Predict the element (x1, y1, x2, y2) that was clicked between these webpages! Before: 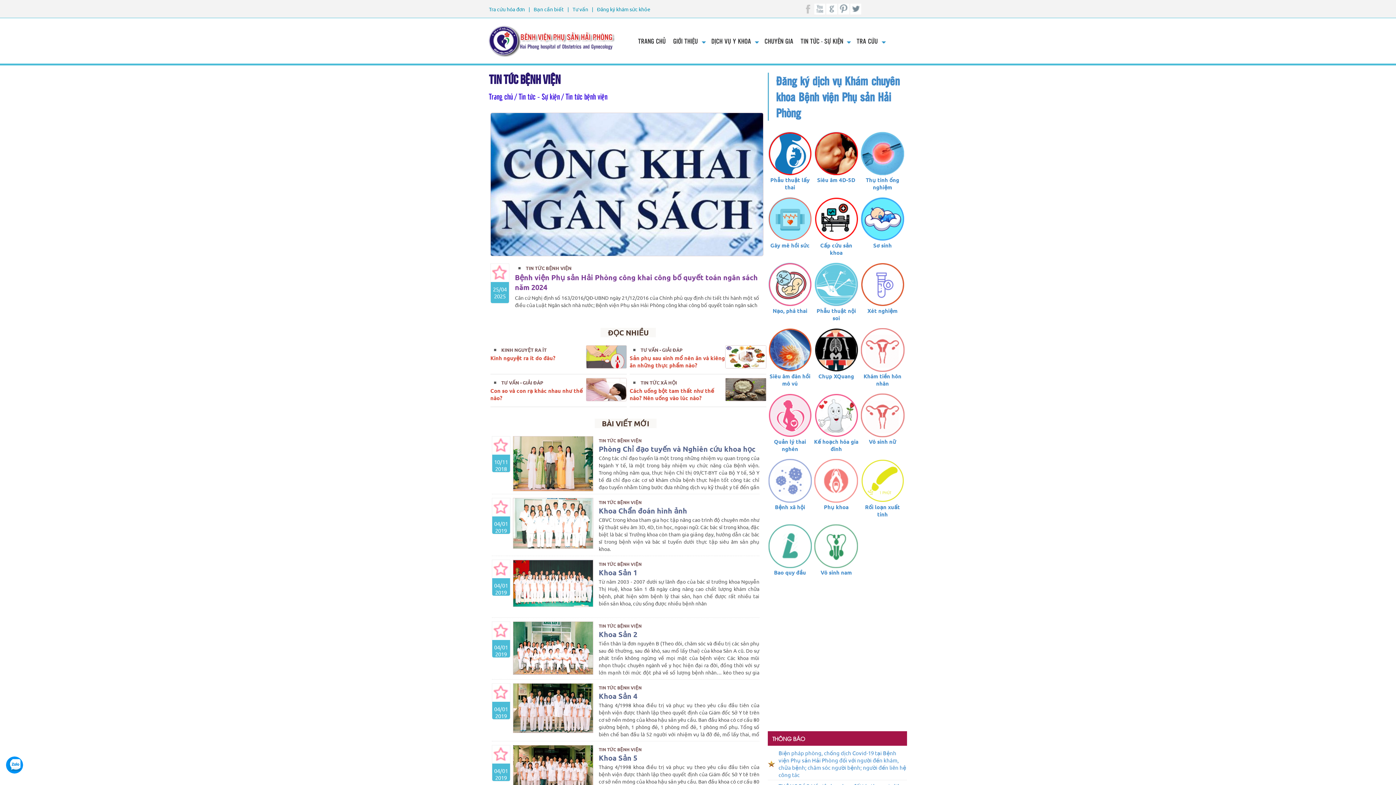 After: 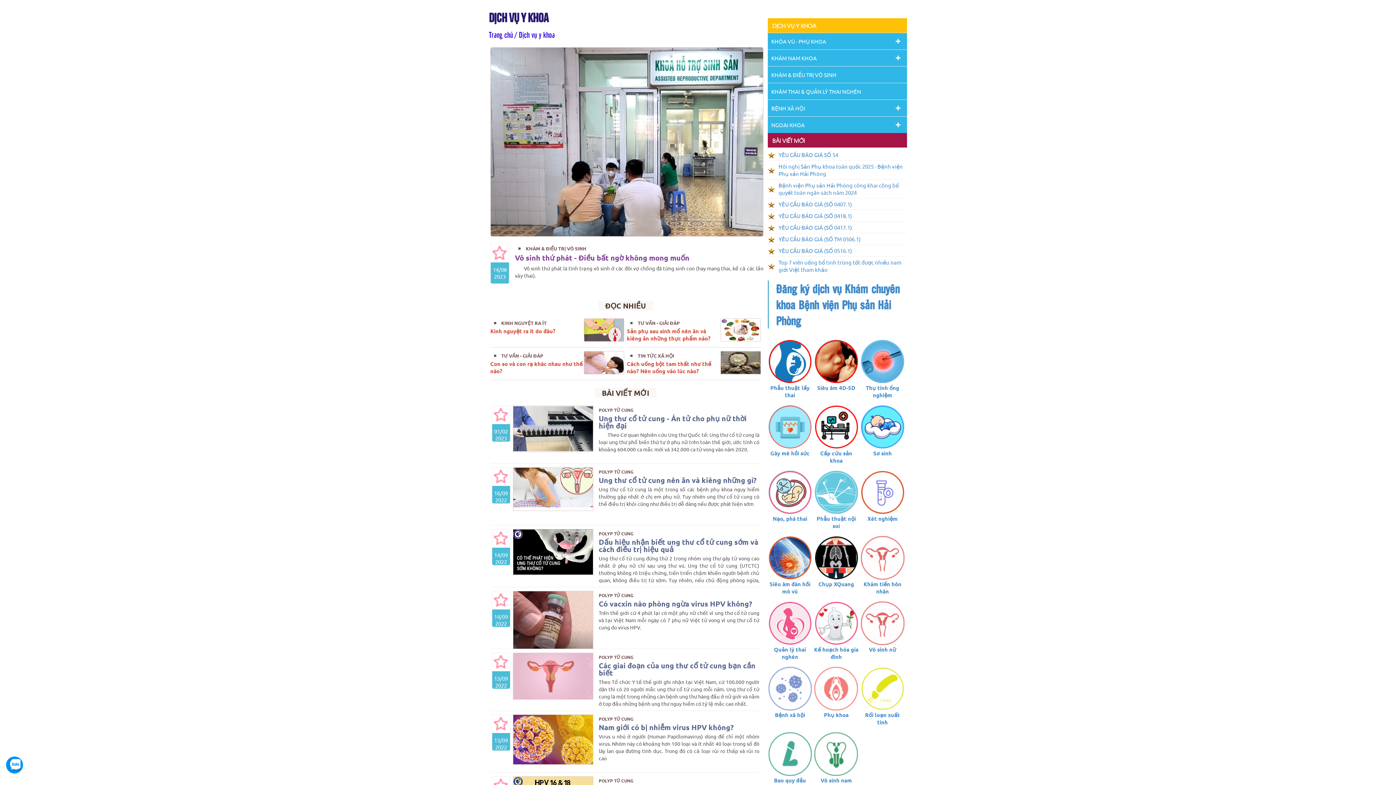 Action: bbox: (707, 18, 761, 63) label: DỊCH VỤ Y KHOA